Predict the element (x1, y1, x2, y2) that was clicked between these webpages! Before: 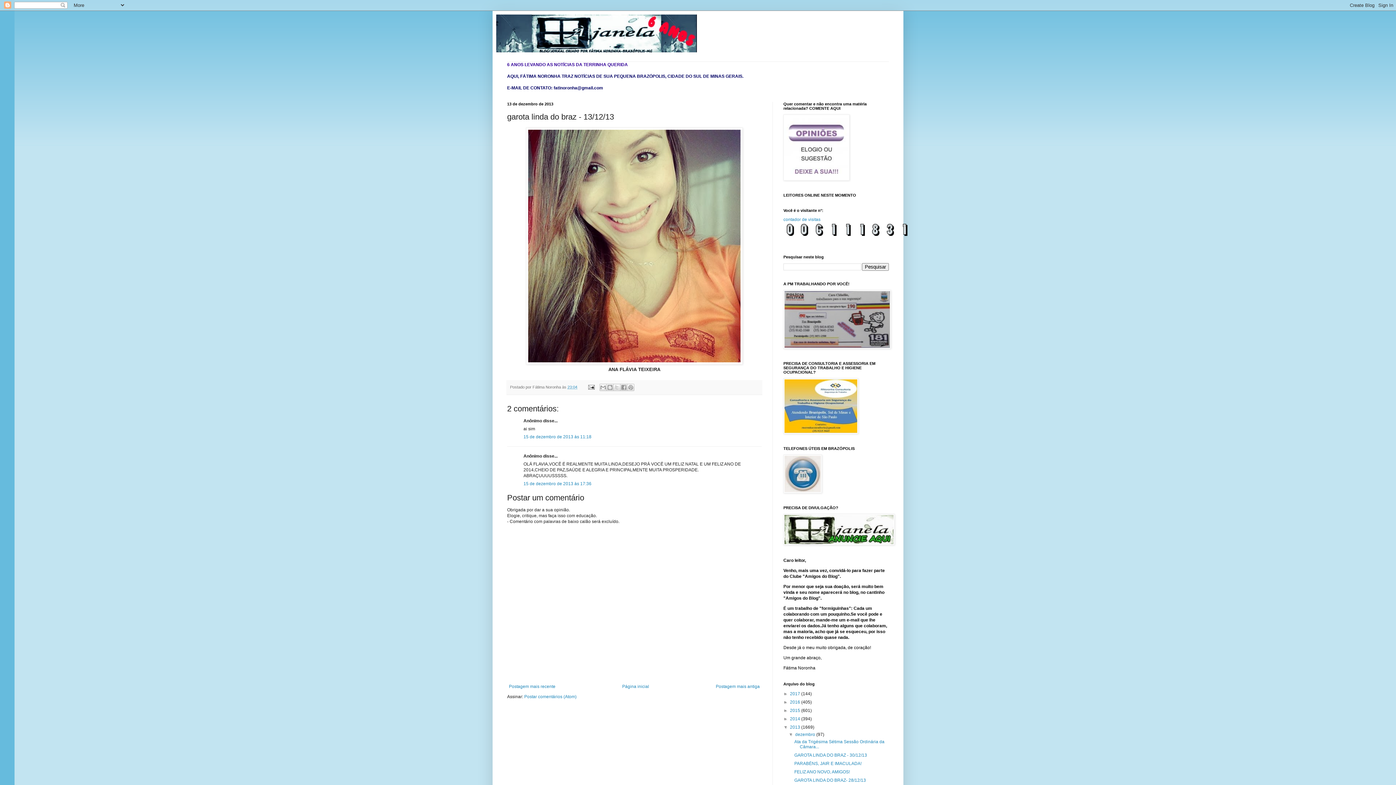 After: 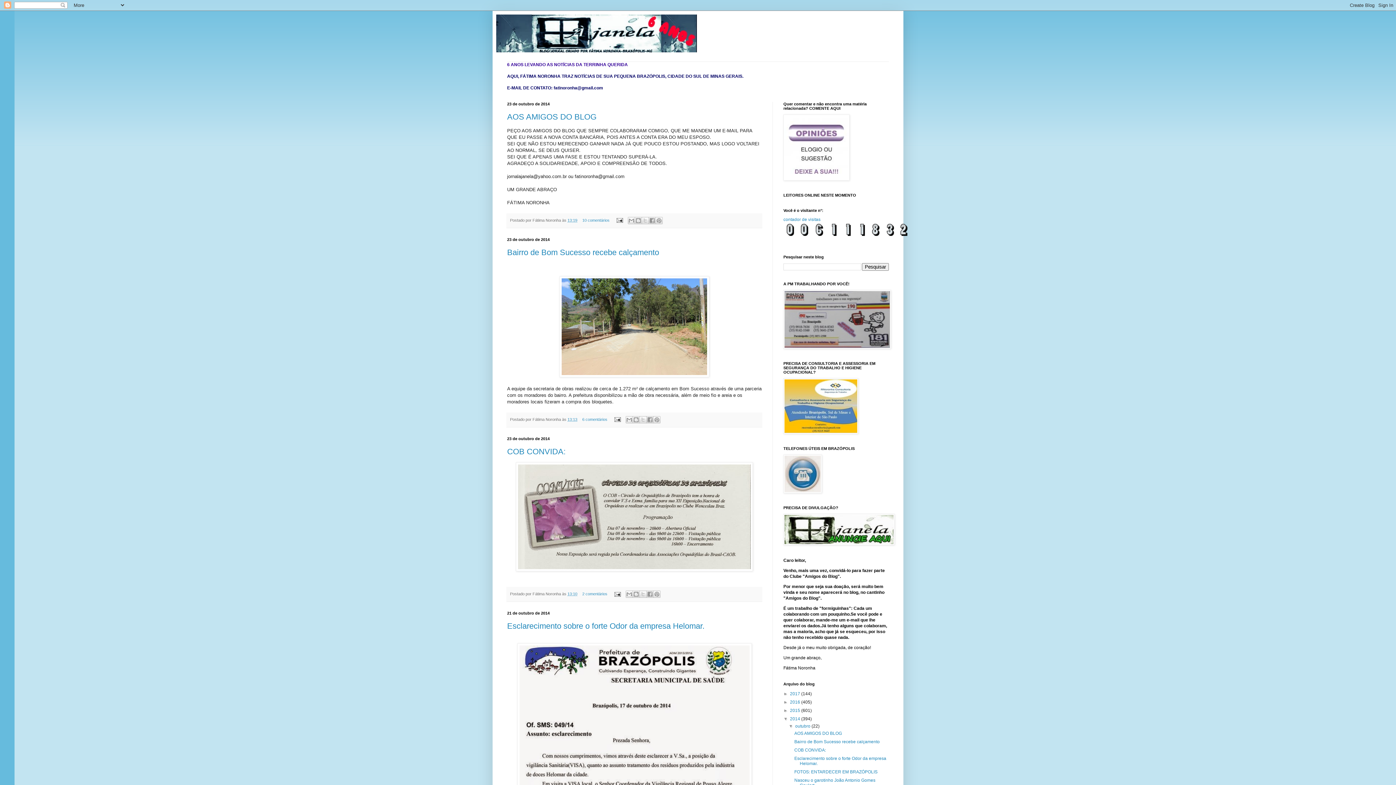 Action: bbox: (790, 716, 801, 721) label: 2014 